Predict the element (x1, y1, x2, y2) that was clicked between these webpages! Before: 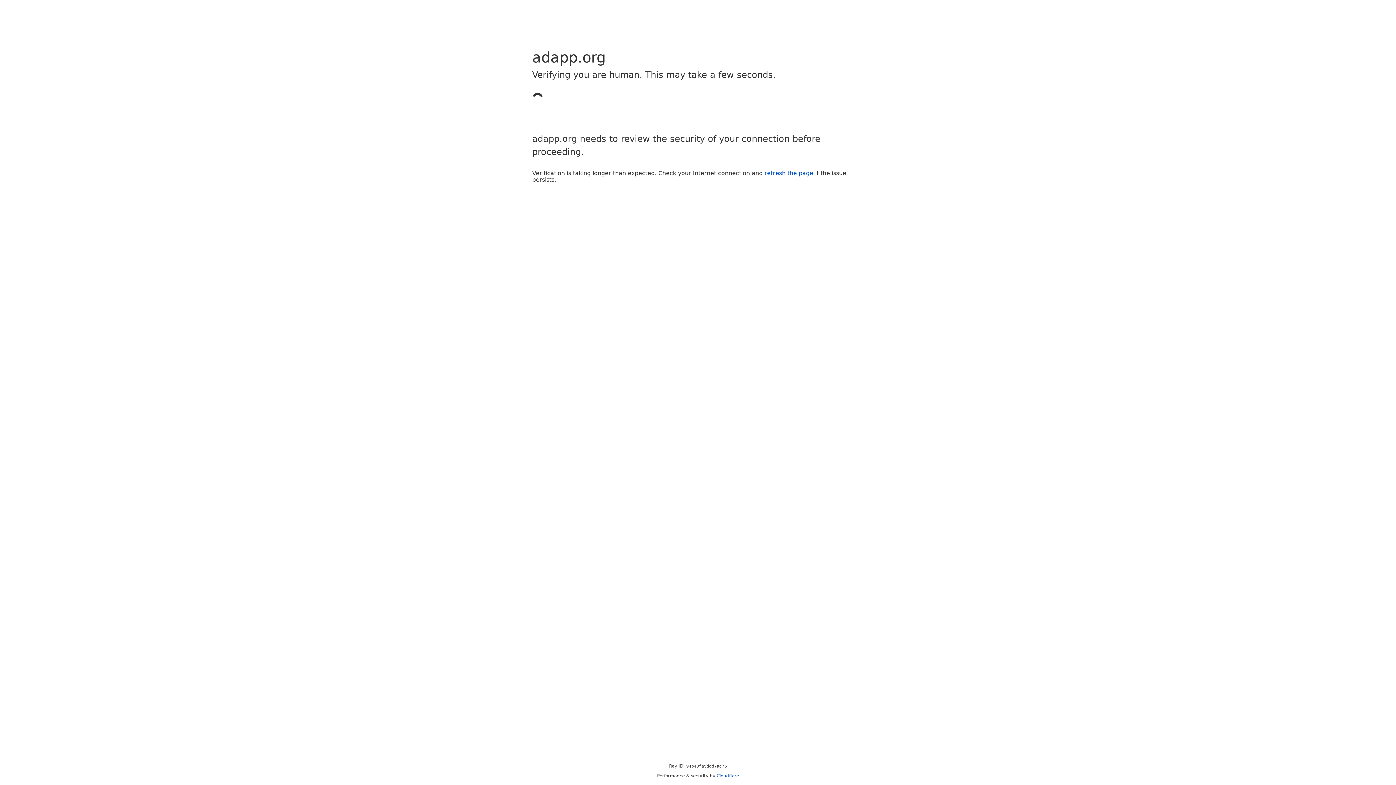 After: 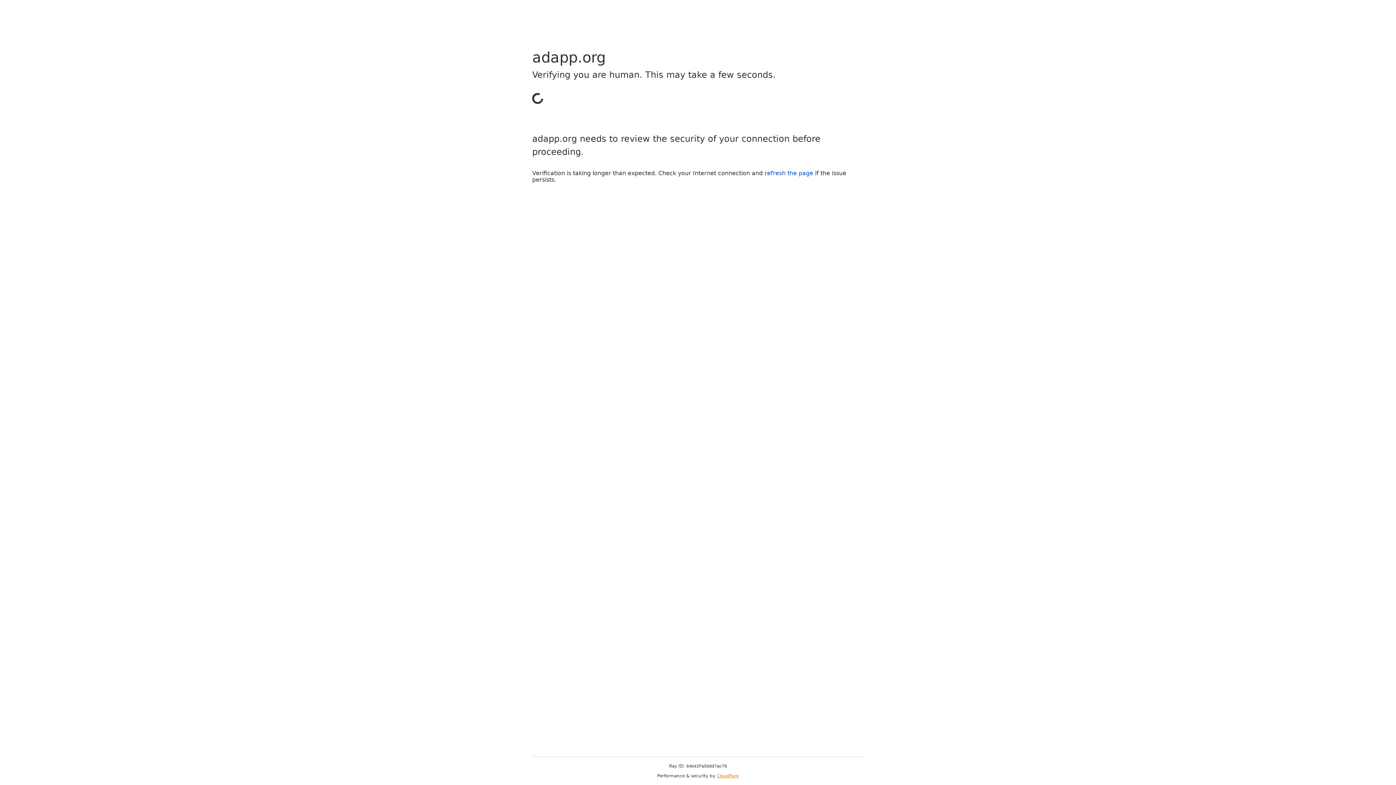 Action: label: Cloudflare bbox: (716, 773, 739, 778)